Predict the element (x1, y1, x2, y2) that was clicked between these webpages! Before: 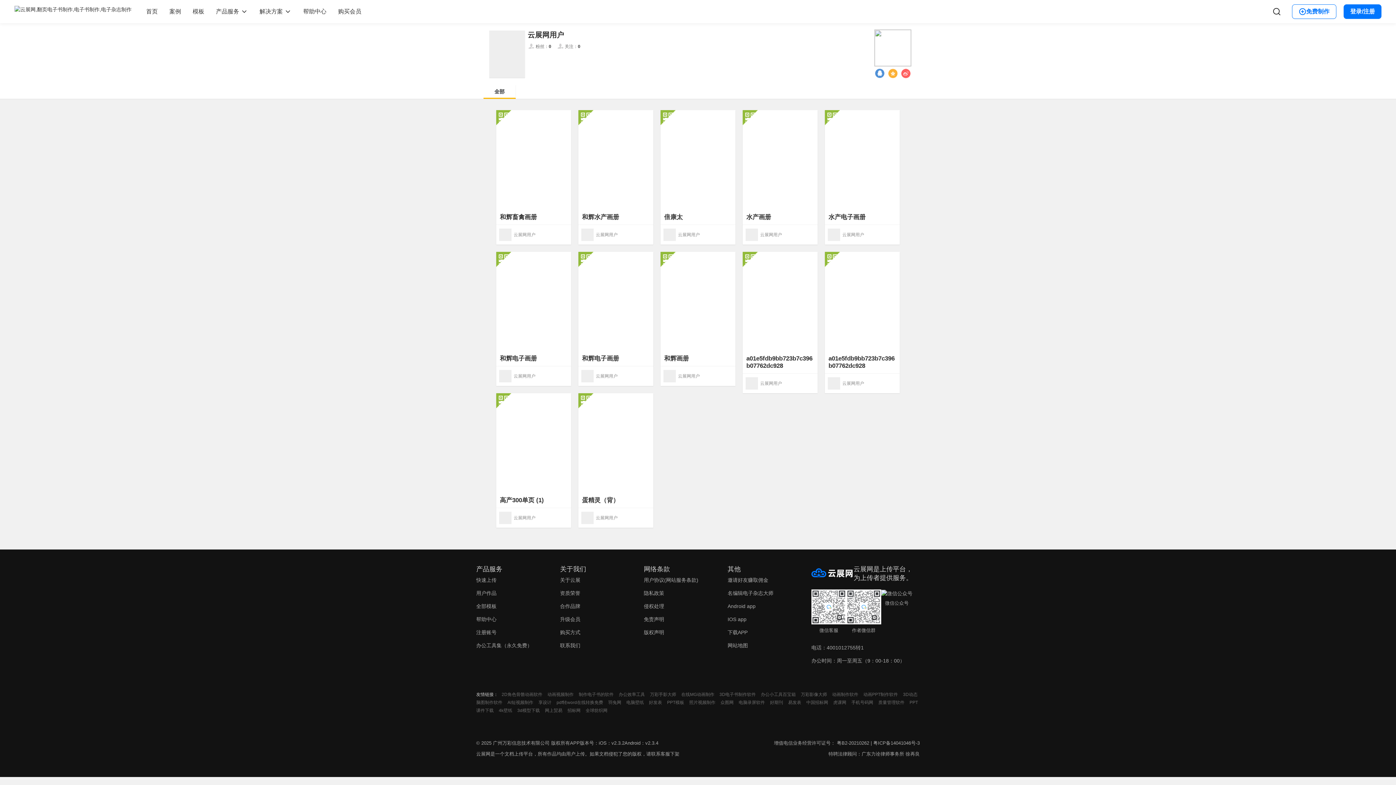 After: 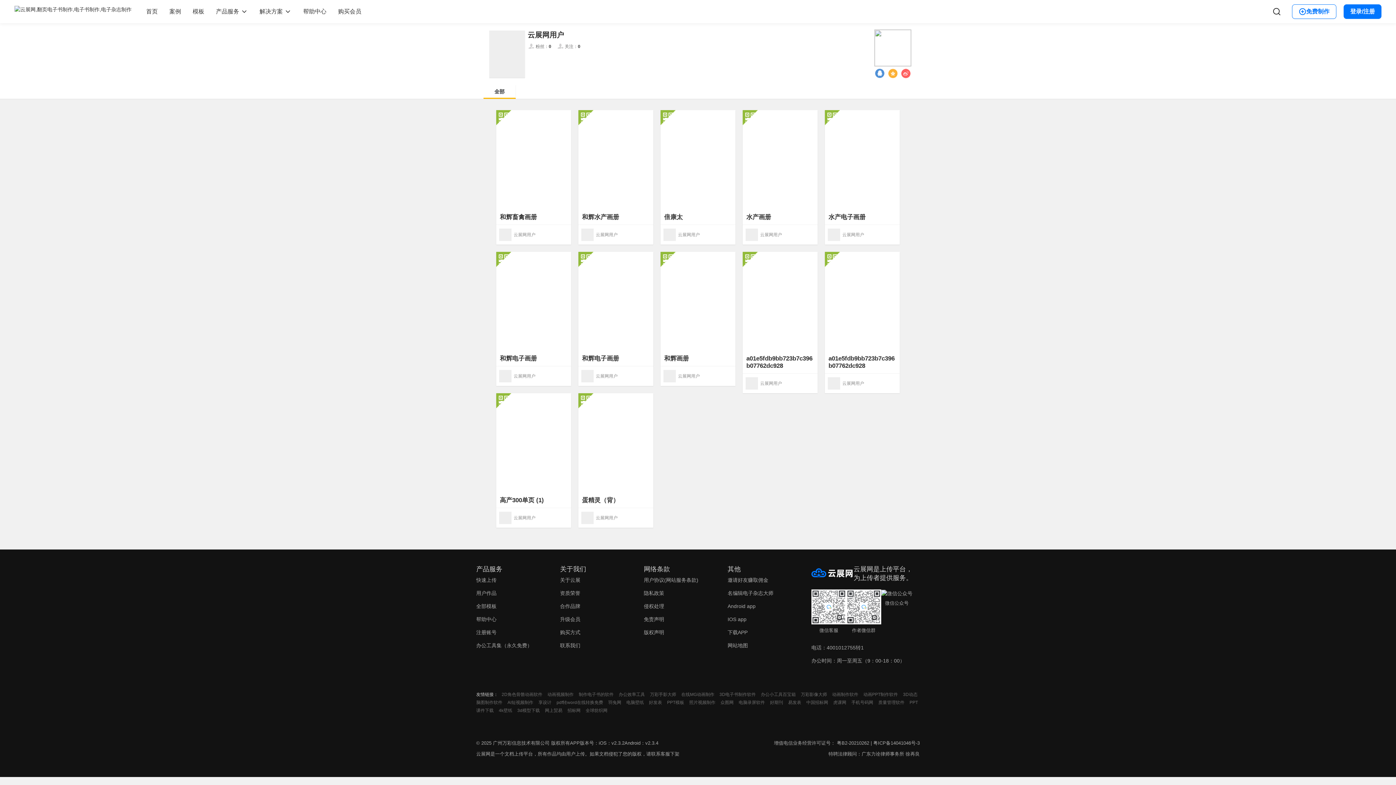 Action: bbox: (825, 110, 900, 210)